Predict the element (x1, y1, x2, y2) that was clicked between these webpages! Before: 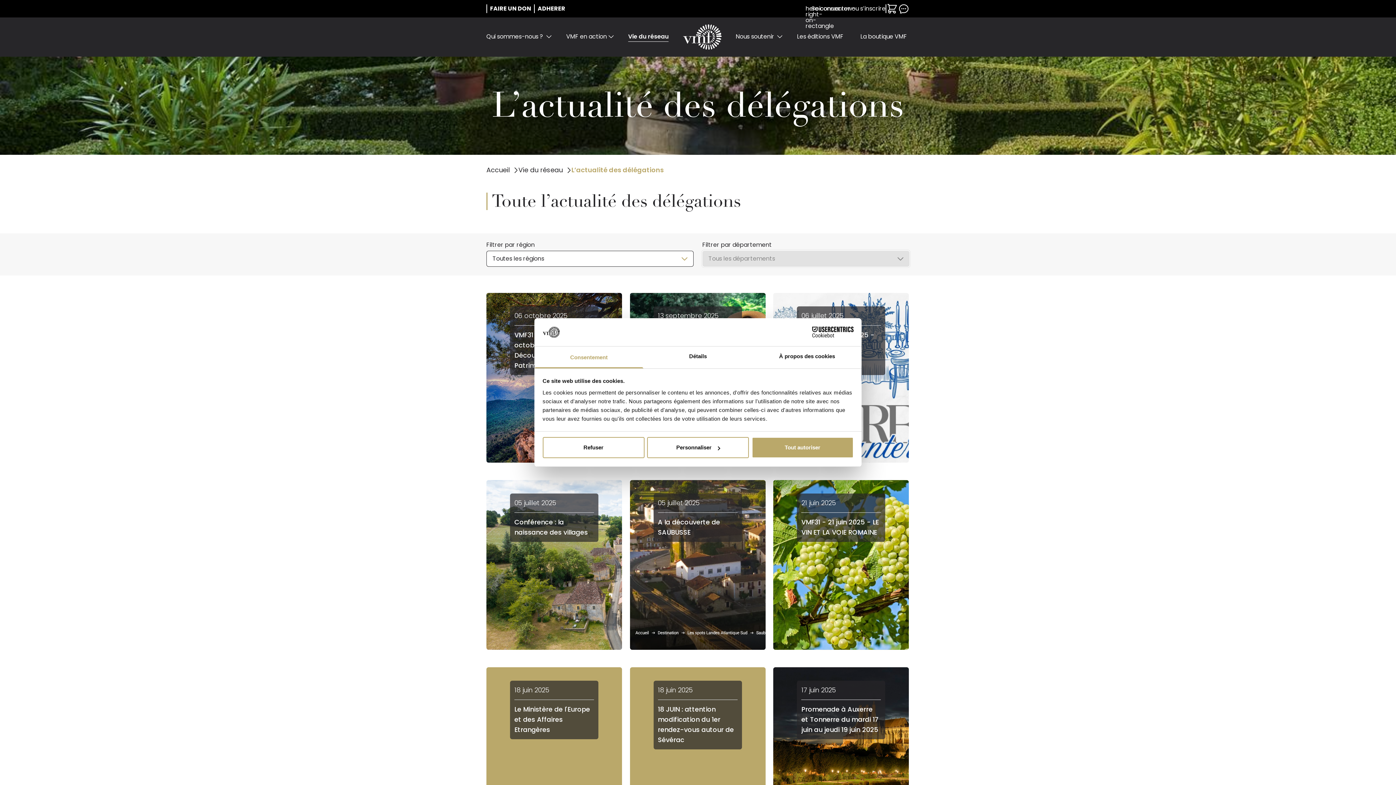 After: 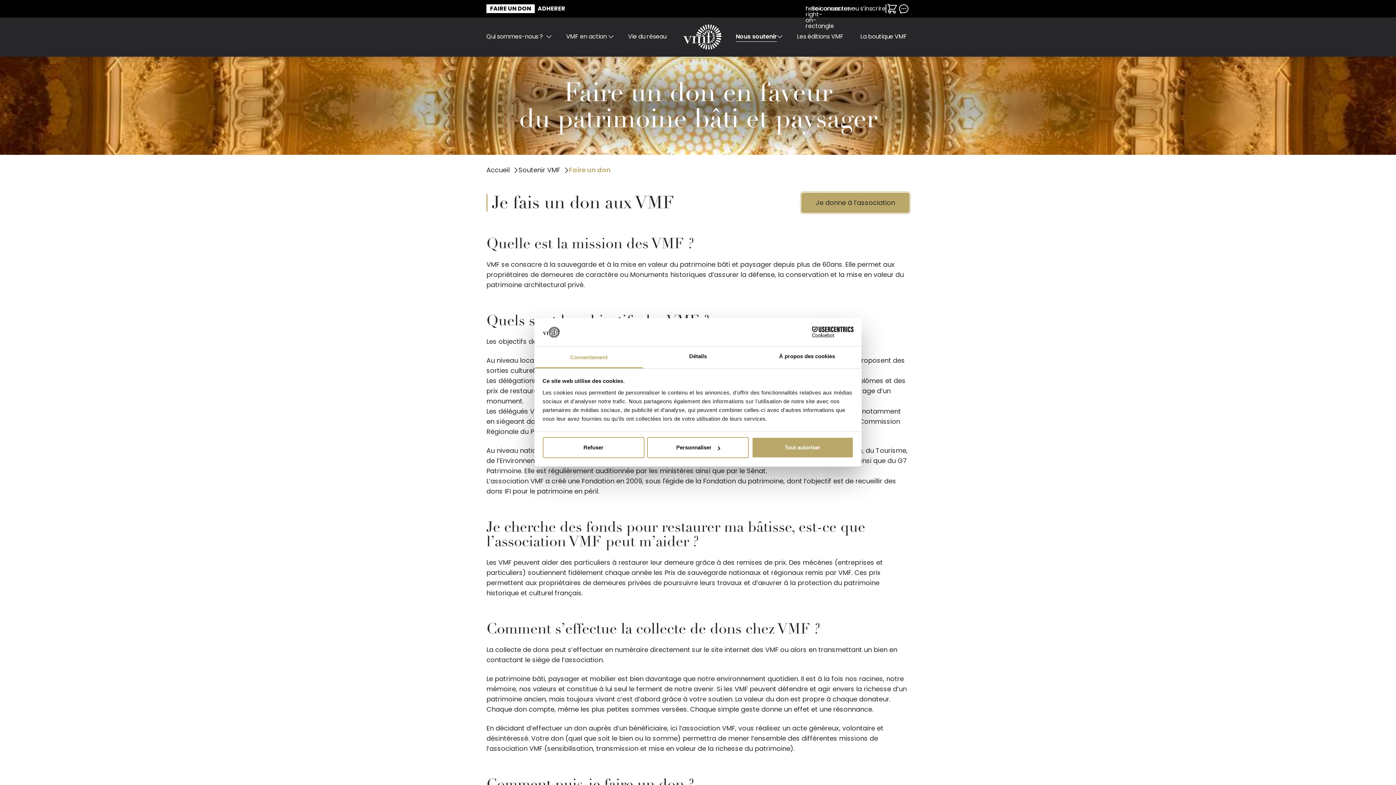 Action: label: FAIRE UN DON bbox: (486, 4, 534, 13)